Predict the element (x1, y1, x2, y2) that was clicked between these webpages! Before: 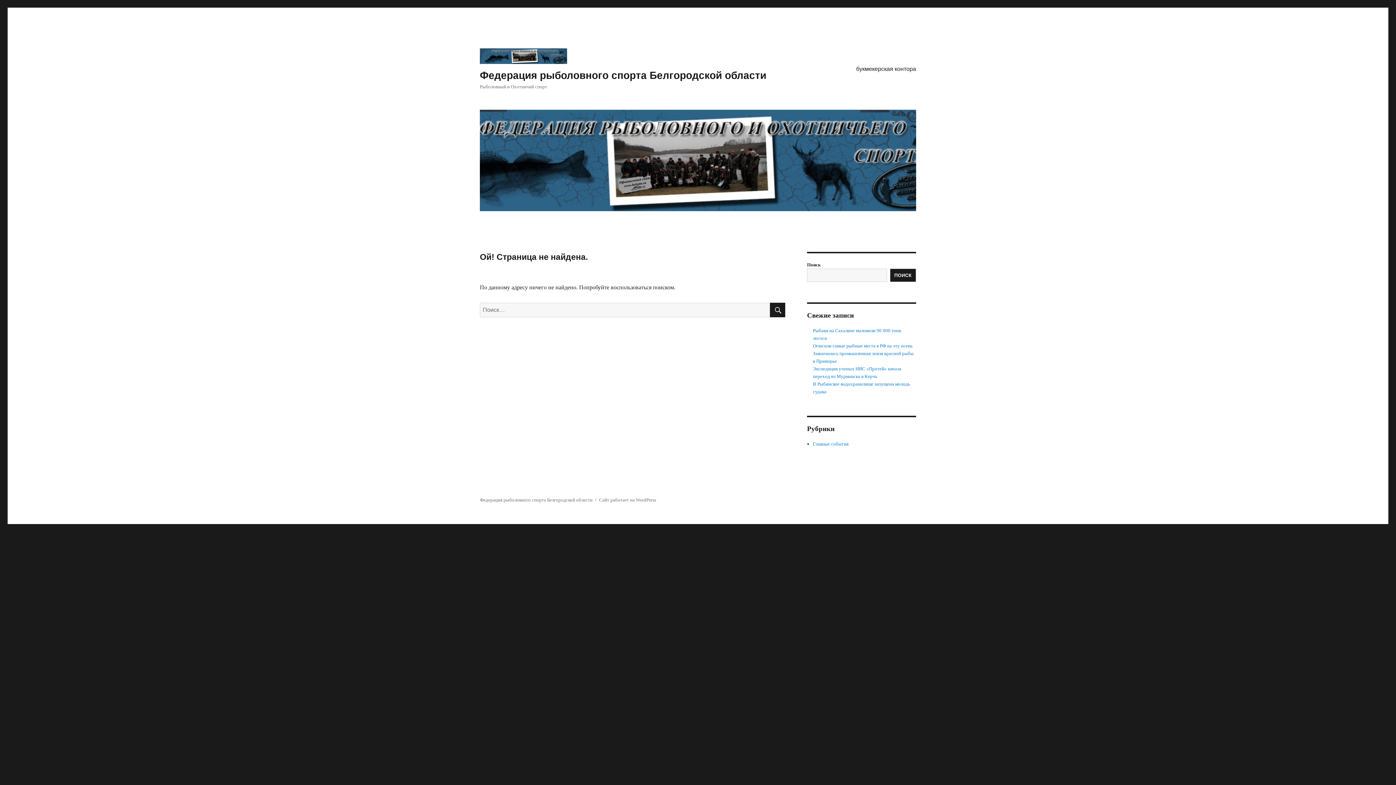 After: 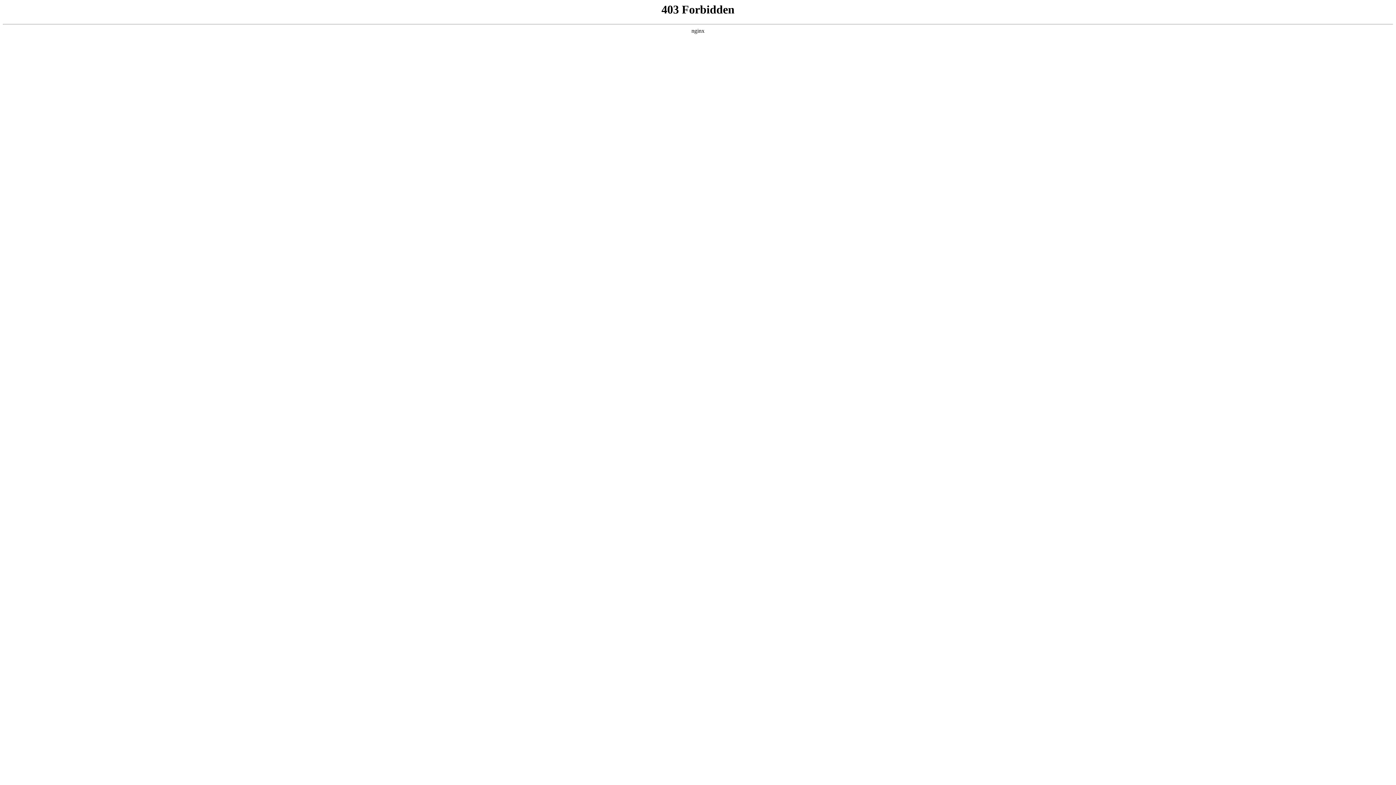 Action: bbox: (599, 497, 656, 502) label: Сайт работает на WordPress